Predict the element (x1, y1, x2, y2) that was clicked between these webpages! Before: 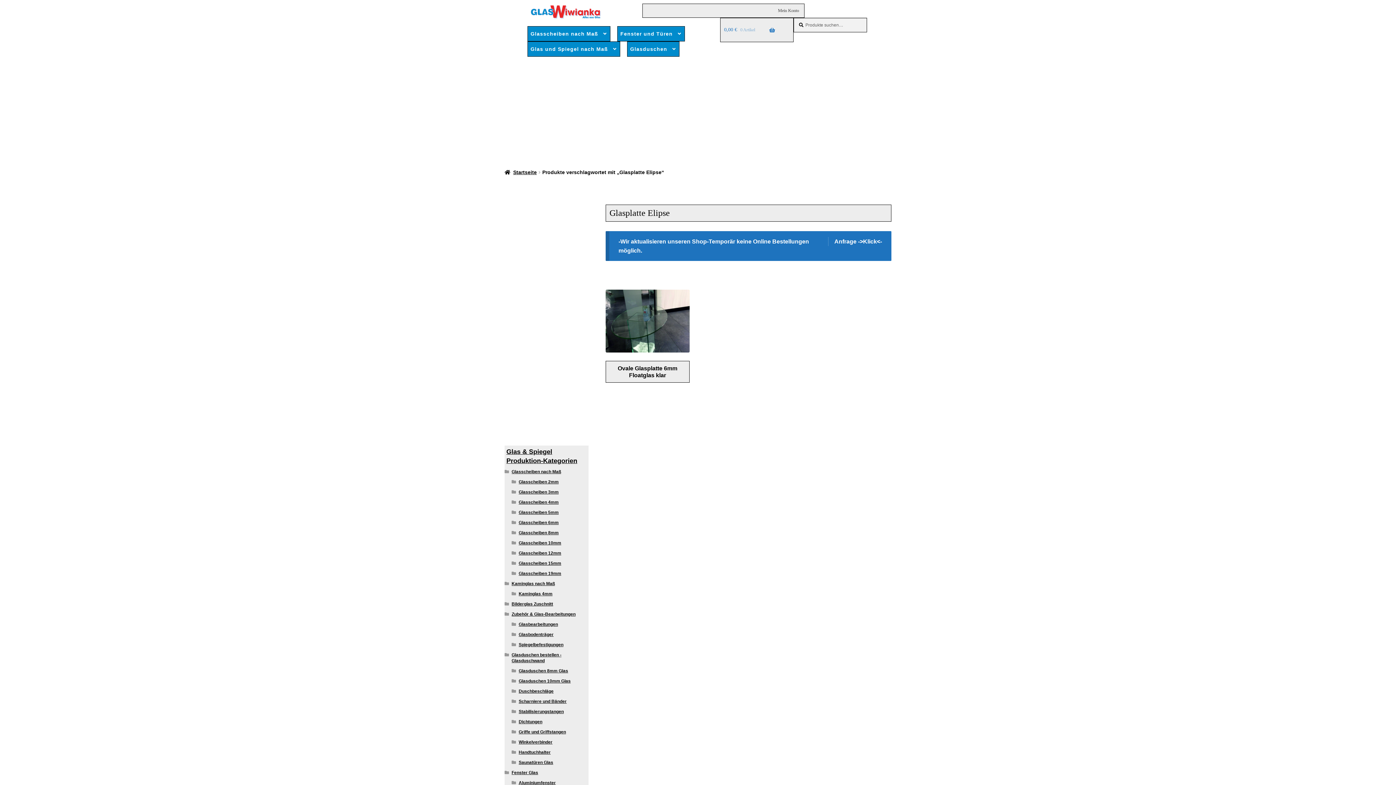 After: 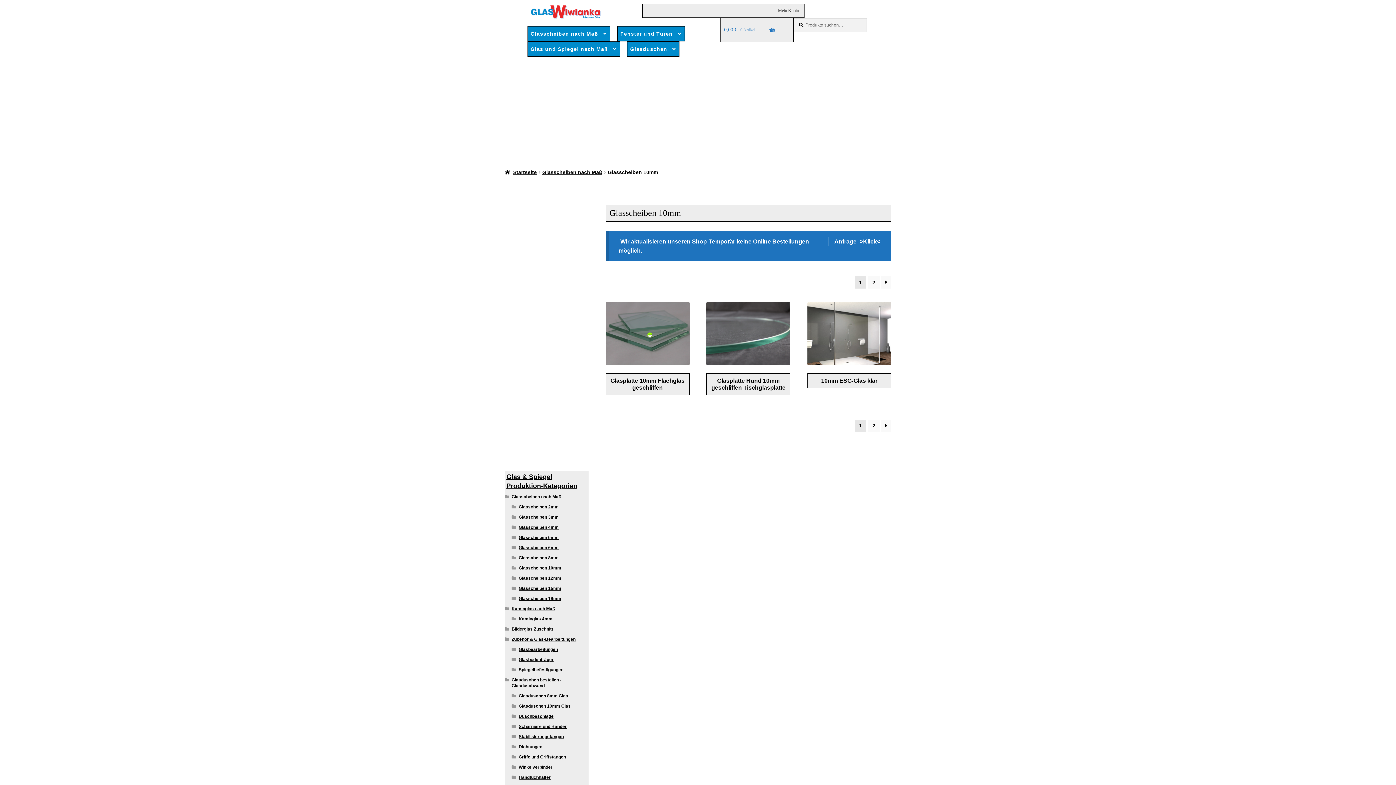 Action: label: Glasscheiben 10mm bbox: (518, 540, 561, 545)